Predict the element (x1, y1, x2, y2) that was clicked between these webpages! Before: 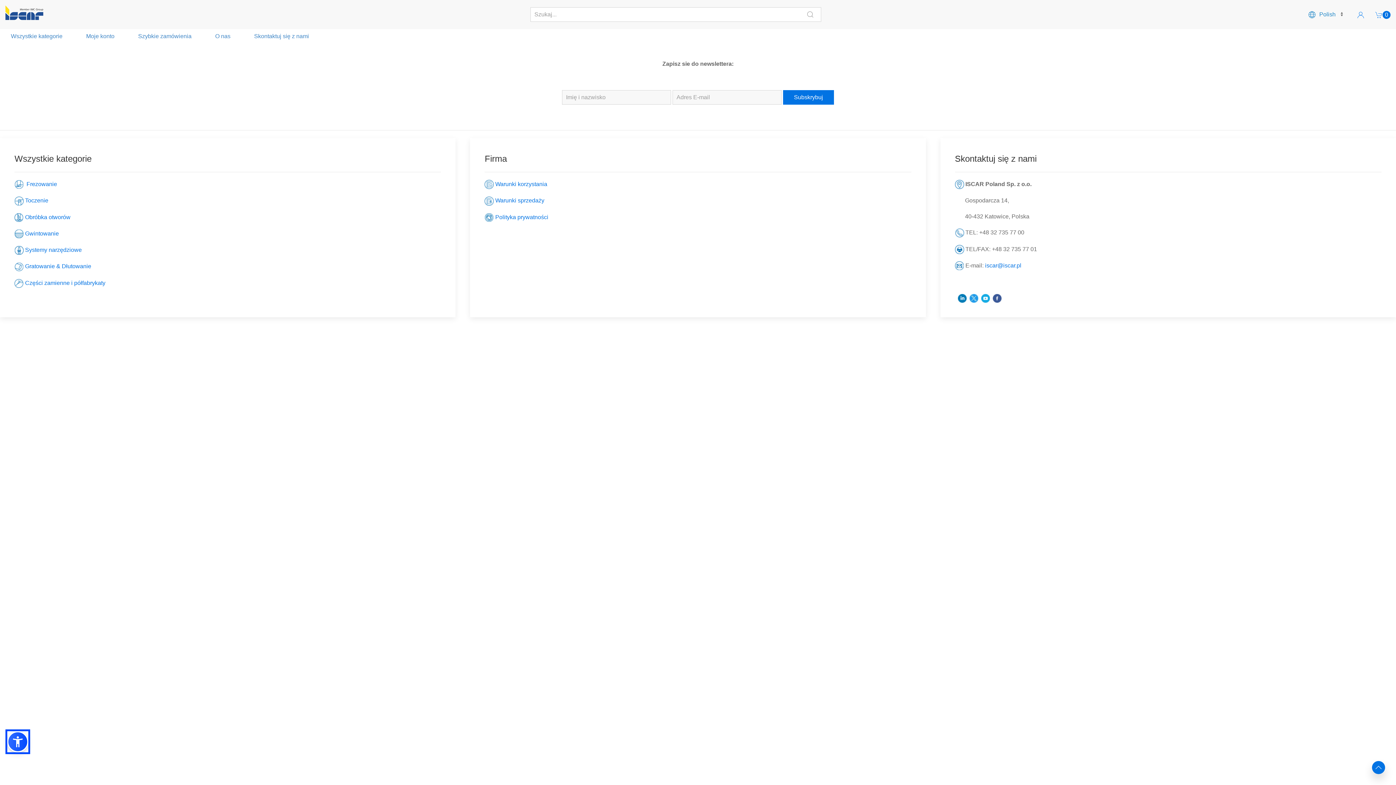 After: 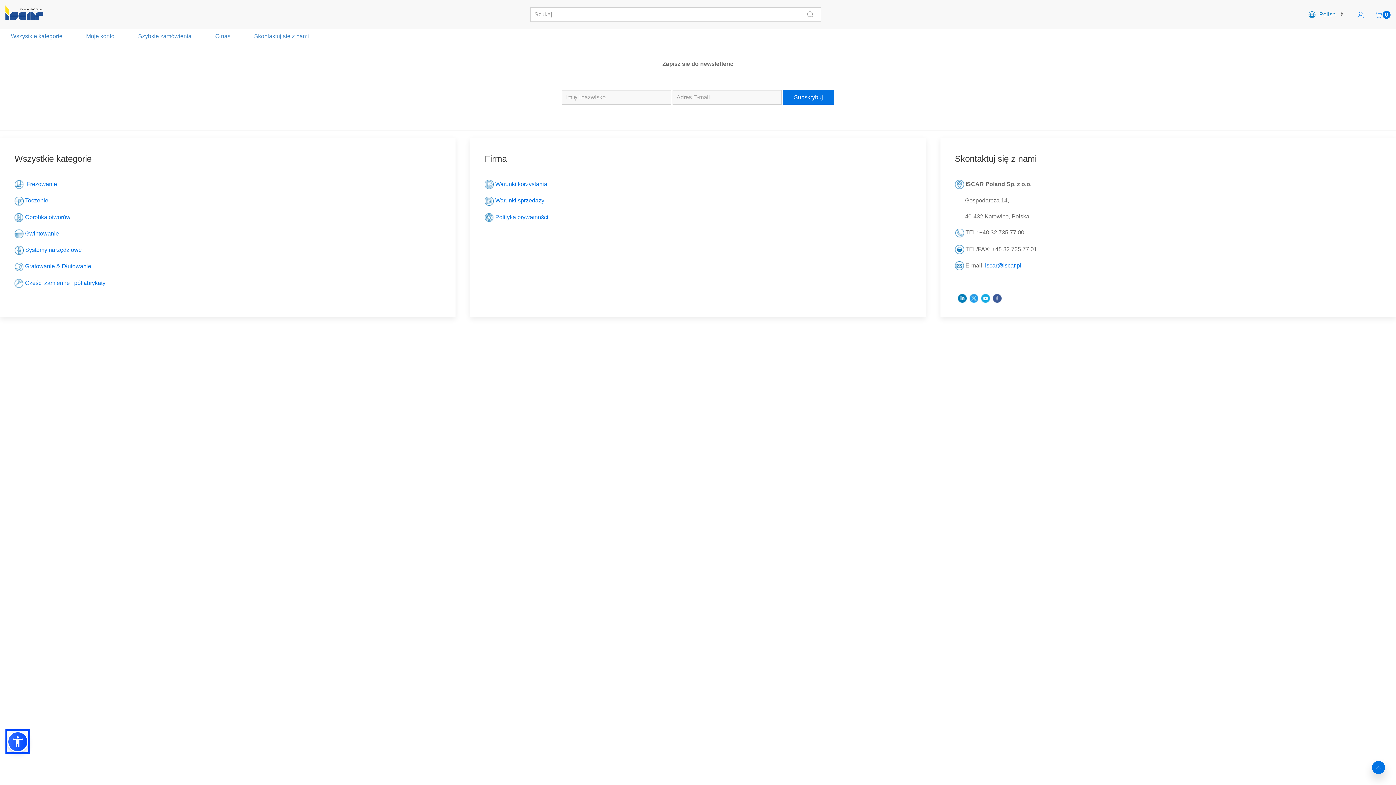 Action: bbox: (969, 294, 978, 301)